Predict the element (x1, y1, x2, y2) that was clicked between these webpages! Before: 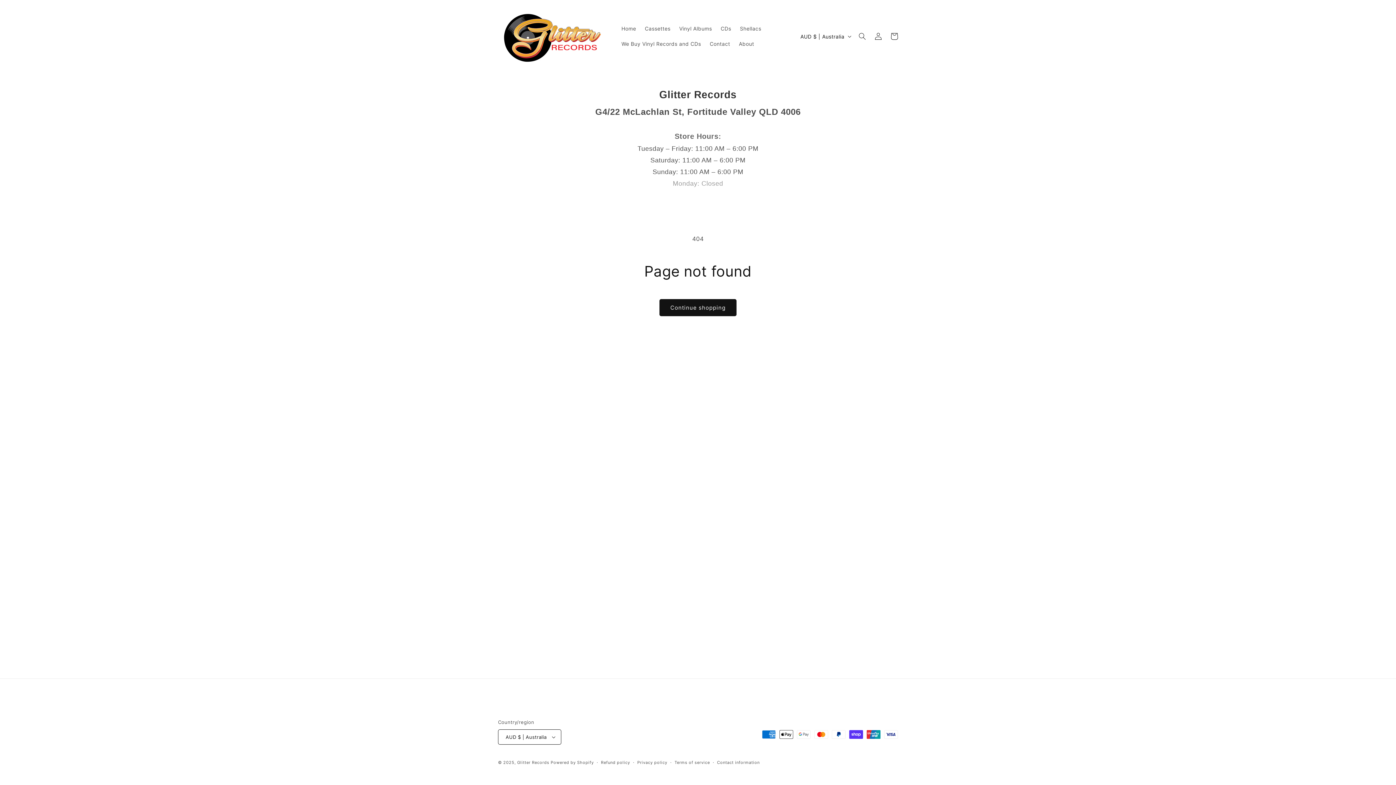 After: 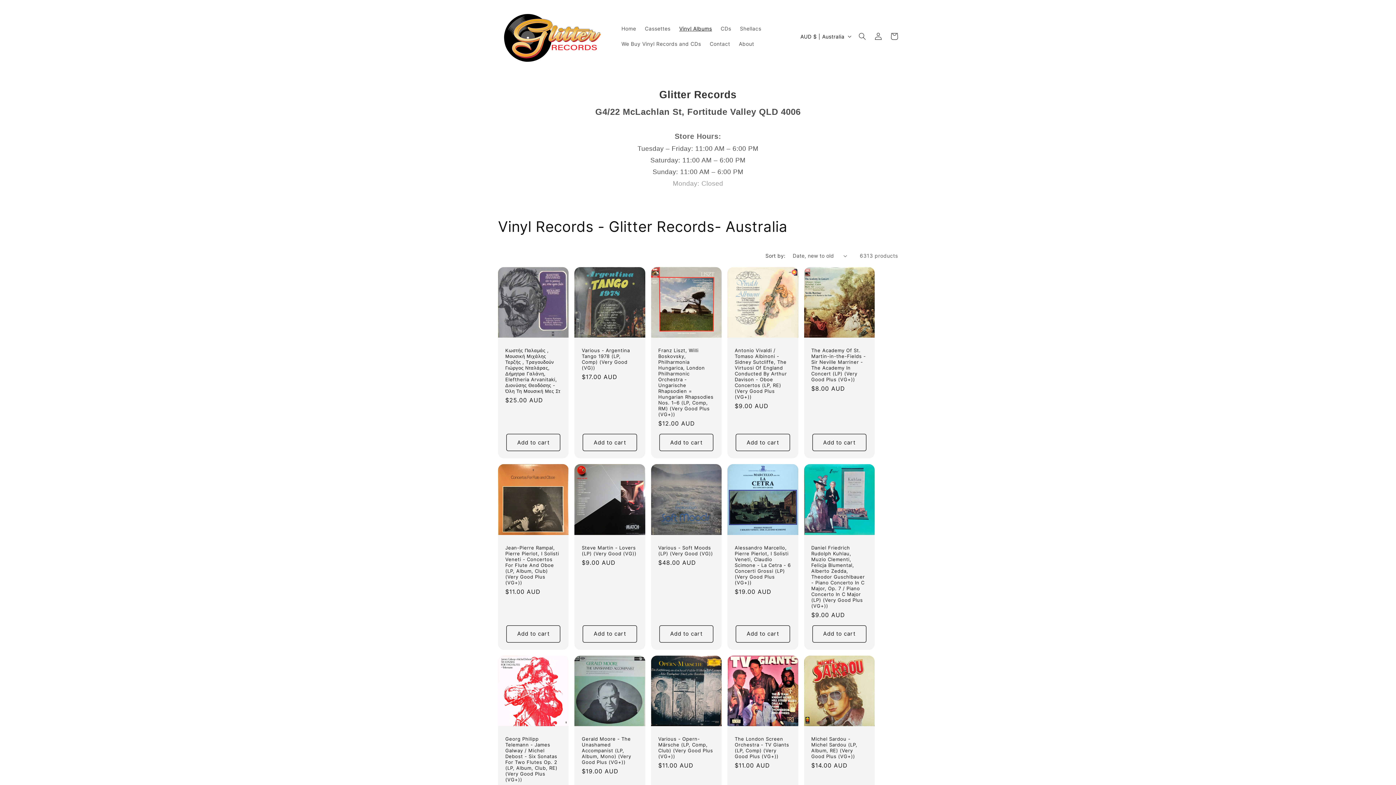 Action: bbox: (675, 21, 716, 36) label: Vinyl Albums